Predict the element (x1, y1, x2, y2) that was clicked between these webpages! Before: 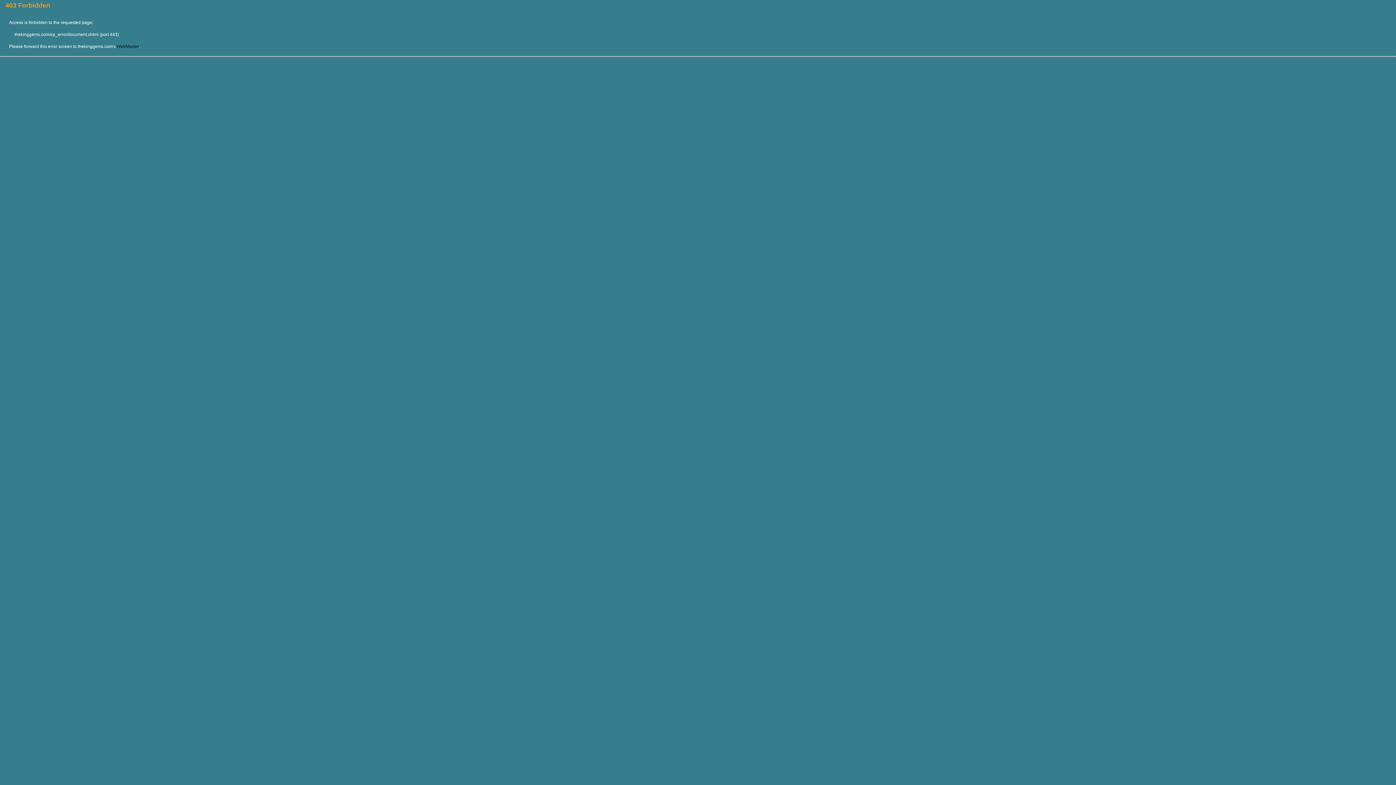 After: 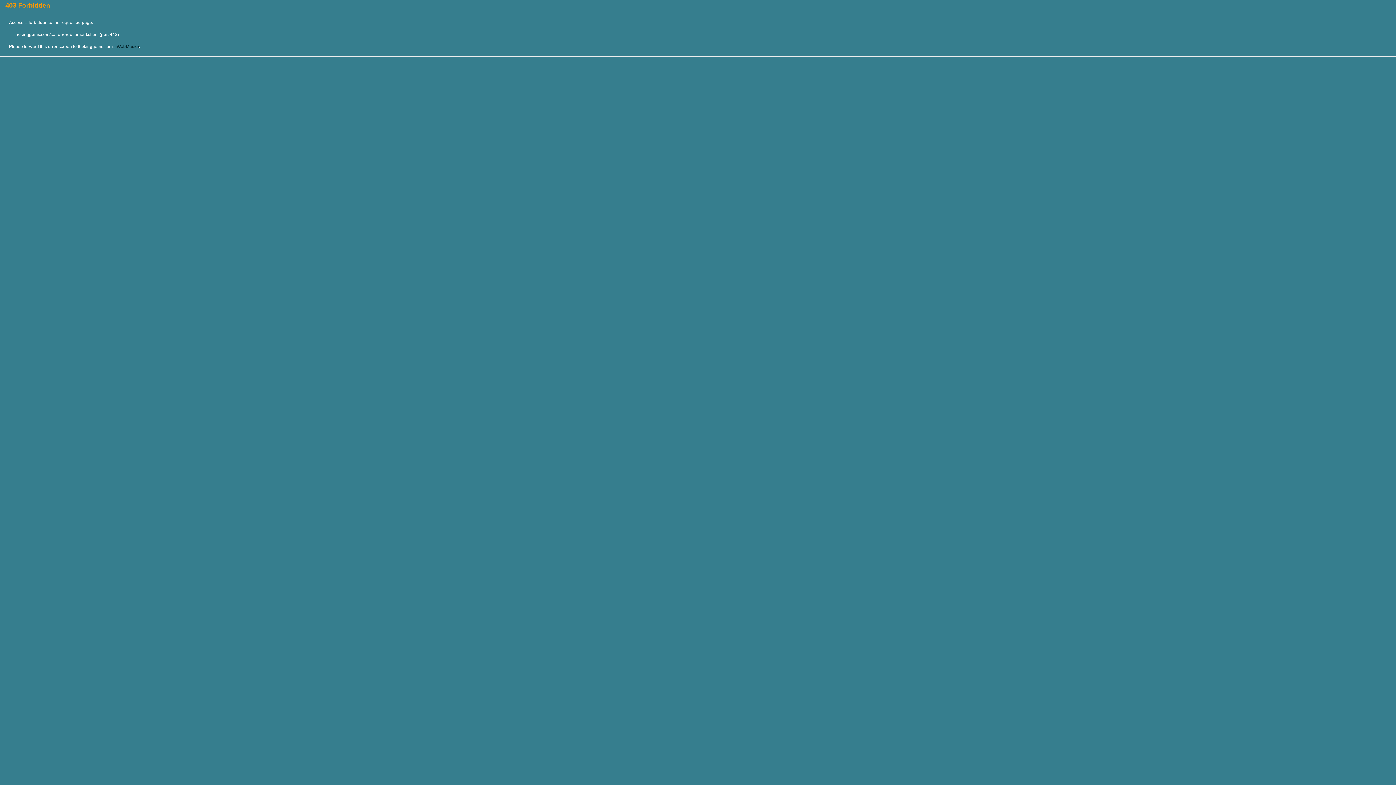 Action: label: WebMaster bbox: (116, 44, 138, 49)